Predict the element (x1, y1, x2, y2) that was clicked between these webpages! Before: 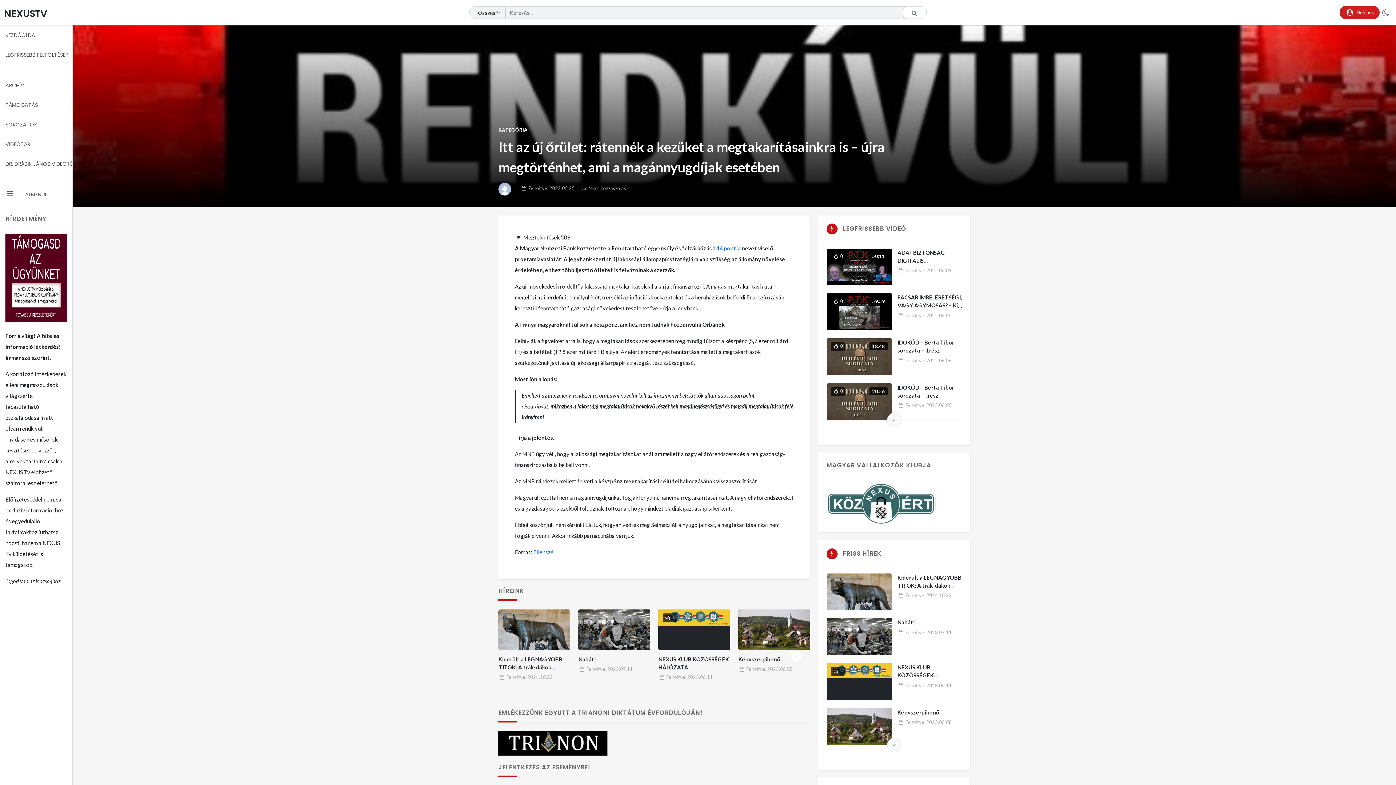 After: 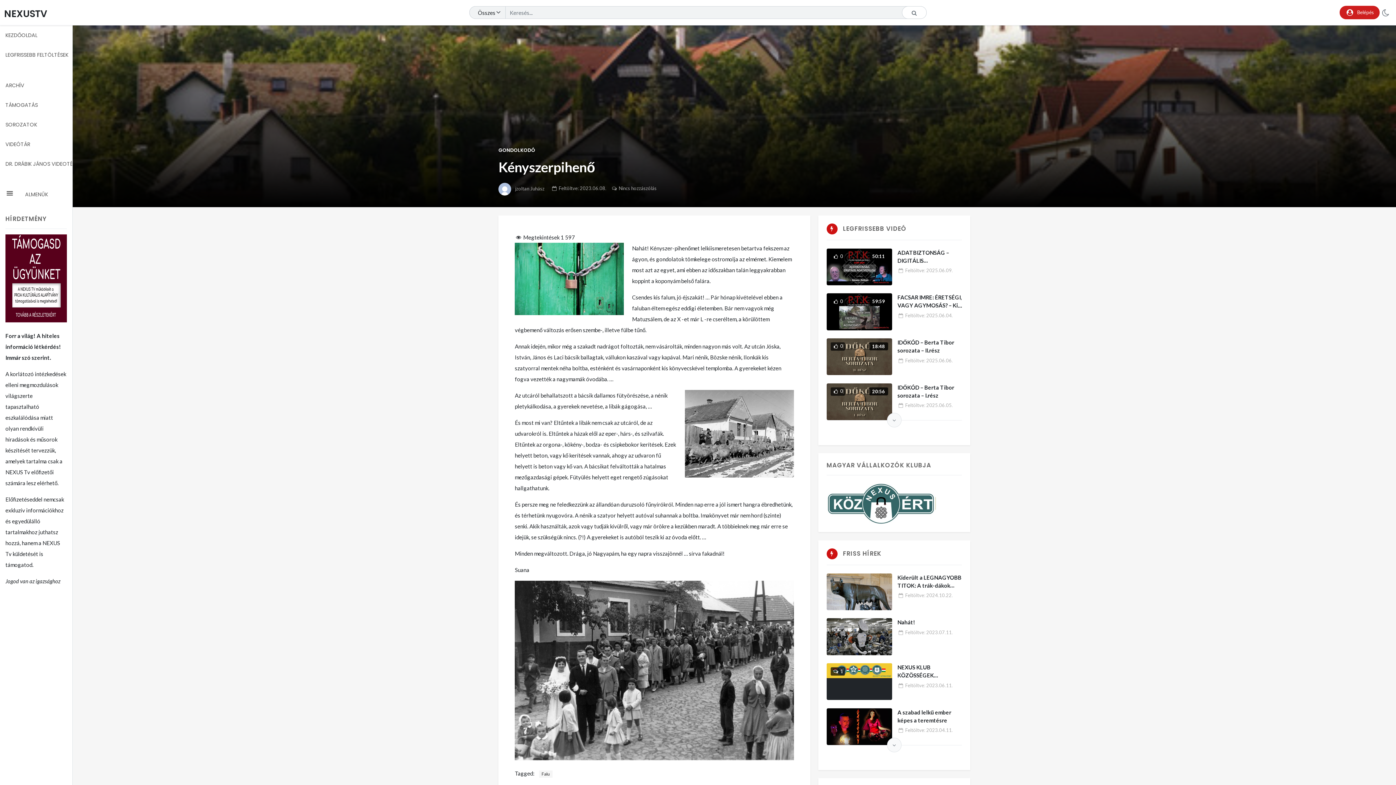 Action: bbox: (746, 666, 793, 672) label: Feltöltve: 2023.06.08.